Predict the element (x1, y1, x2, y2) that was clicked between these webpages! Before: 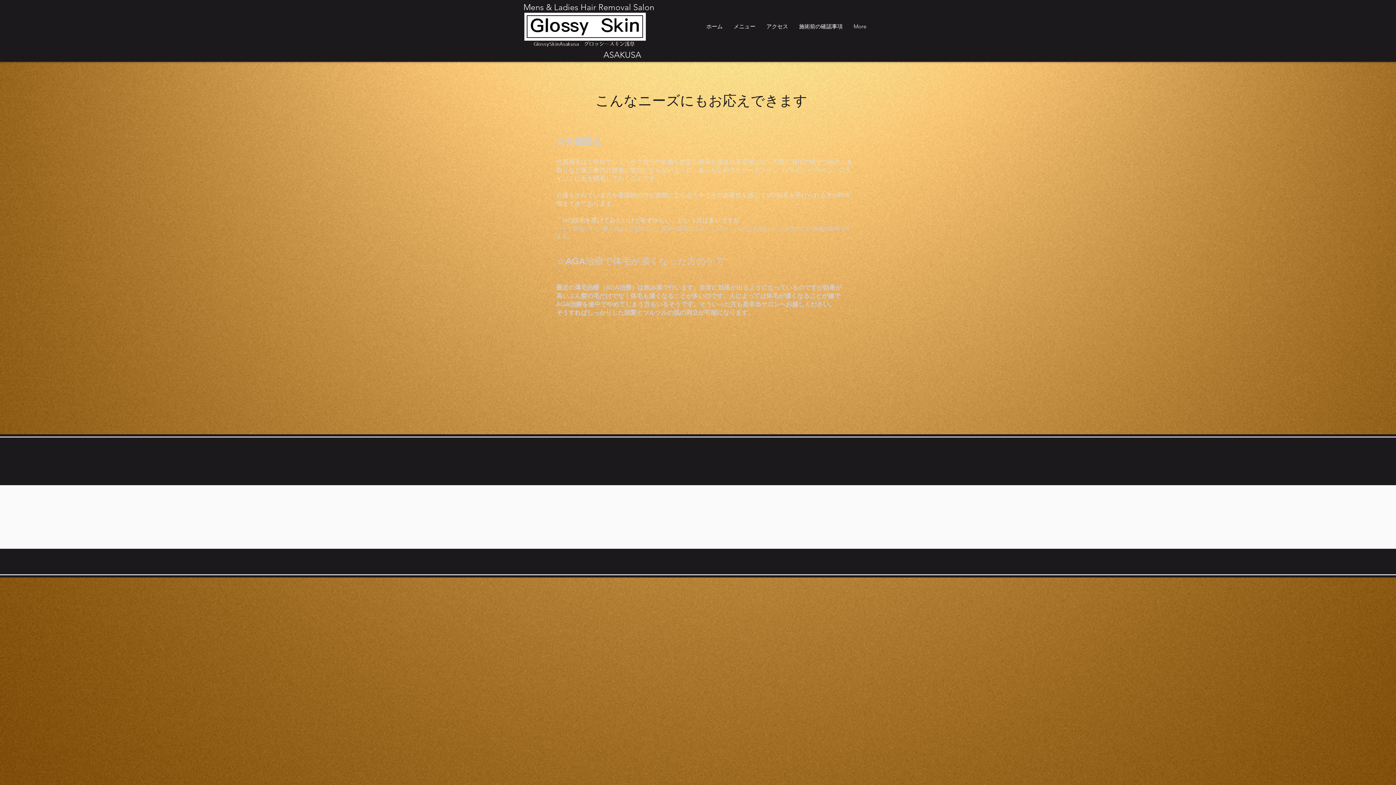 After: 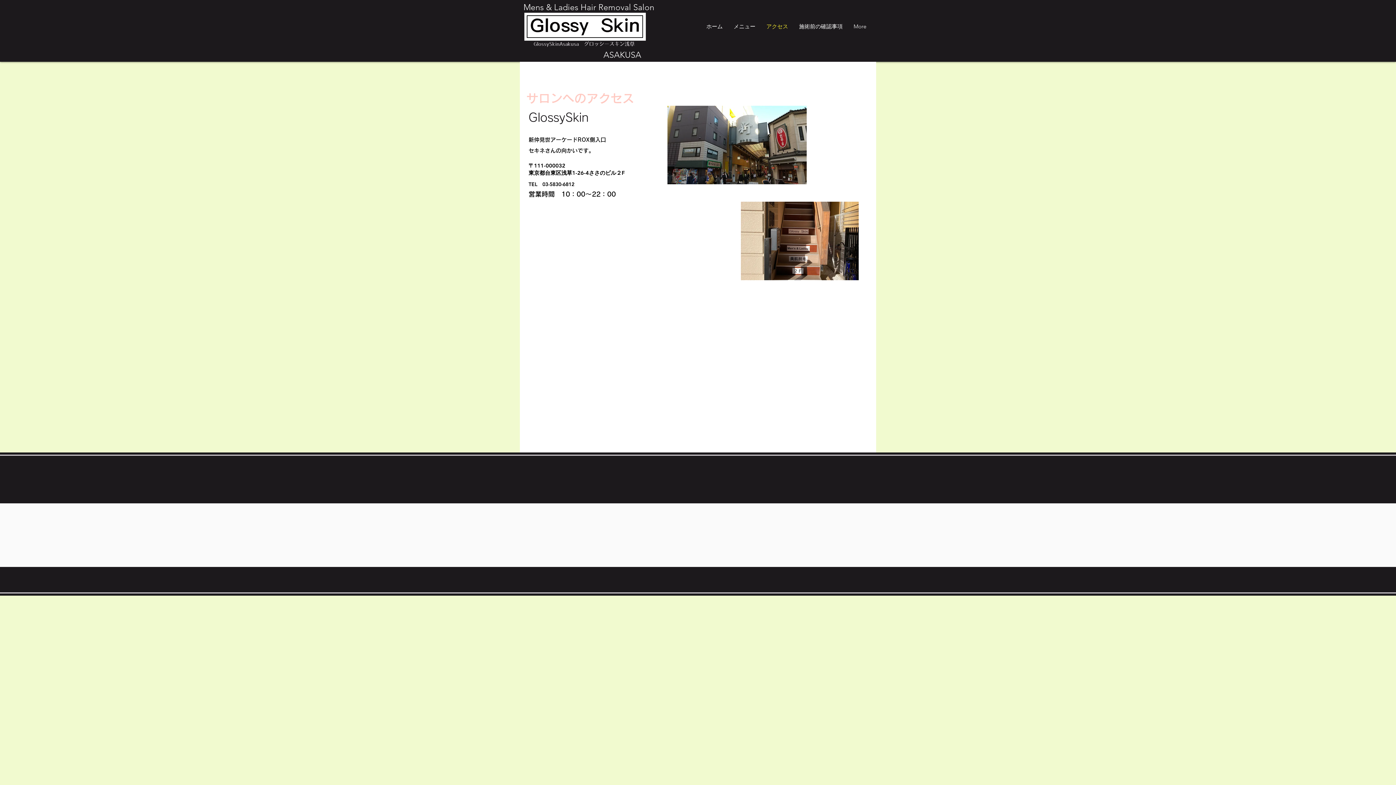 Action: bbox: (761, 17, 793, 35) label: アクセス